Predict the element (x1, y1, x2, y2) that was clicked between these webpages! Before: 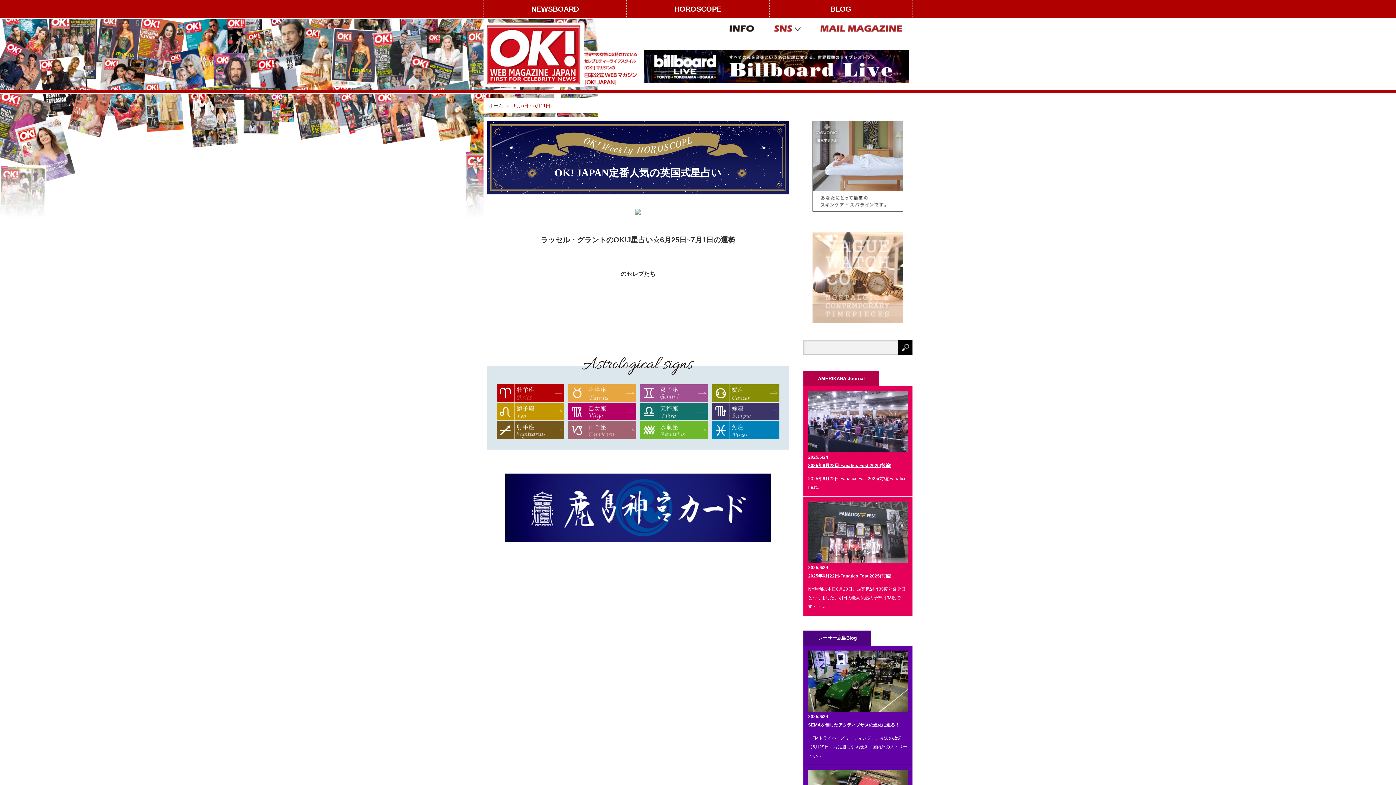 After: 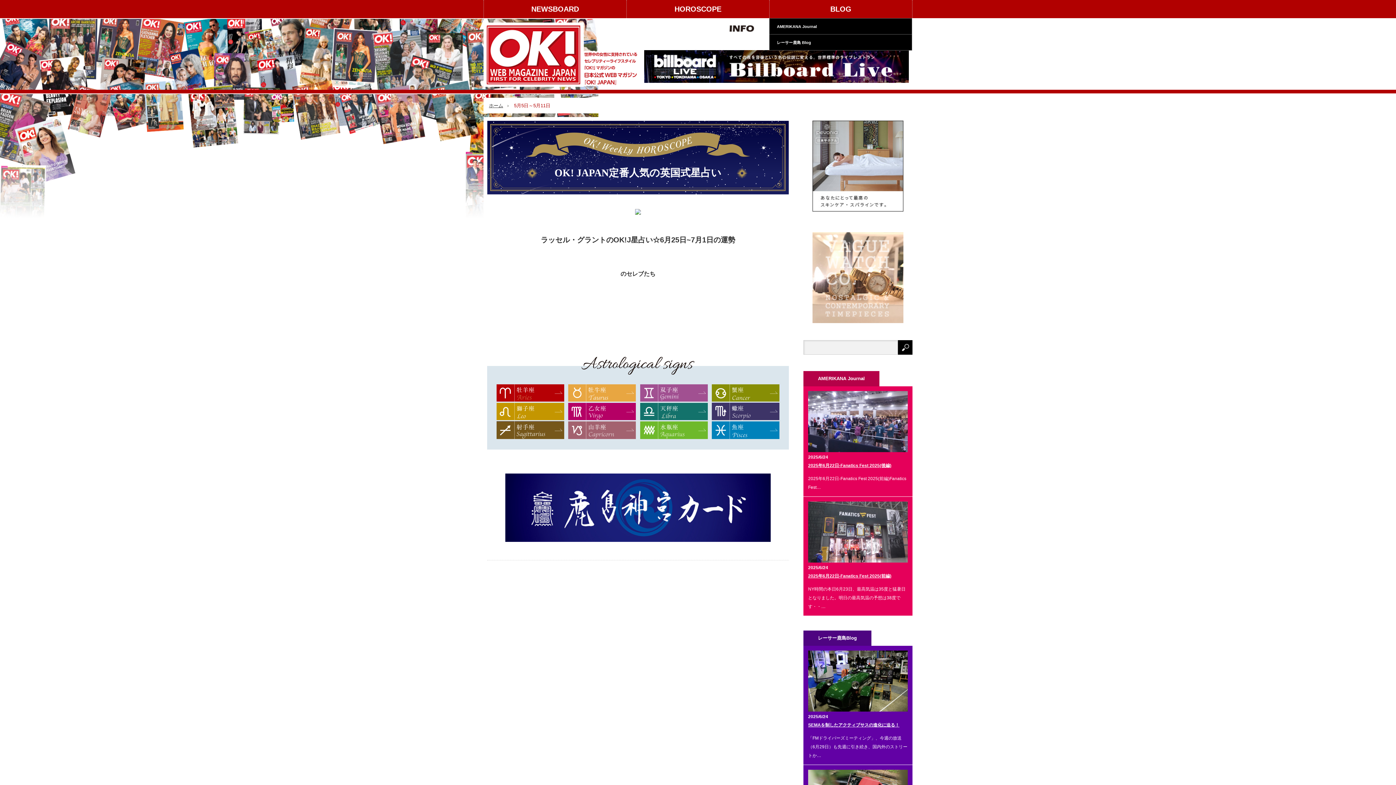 Action: bbox: (769, 0, 912, 18) label: BLOG